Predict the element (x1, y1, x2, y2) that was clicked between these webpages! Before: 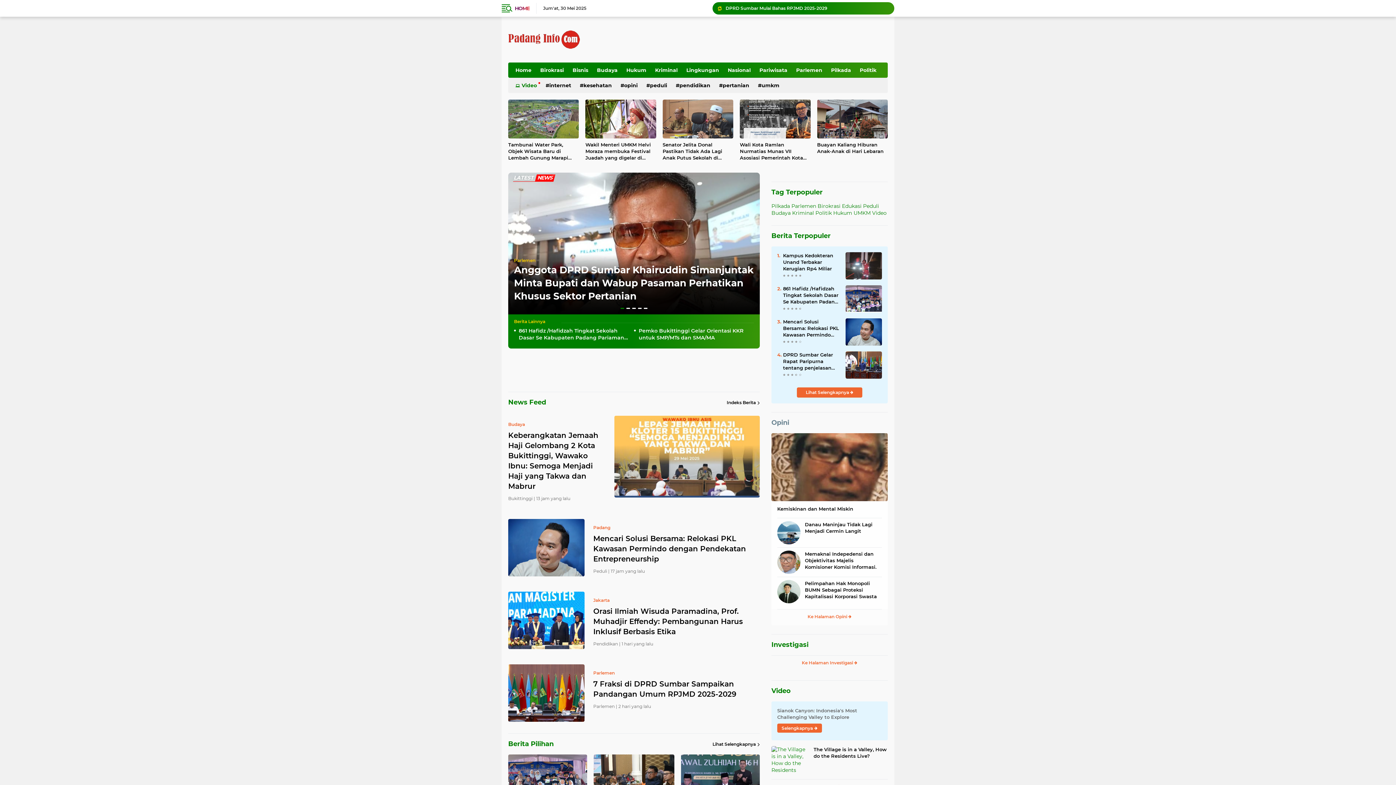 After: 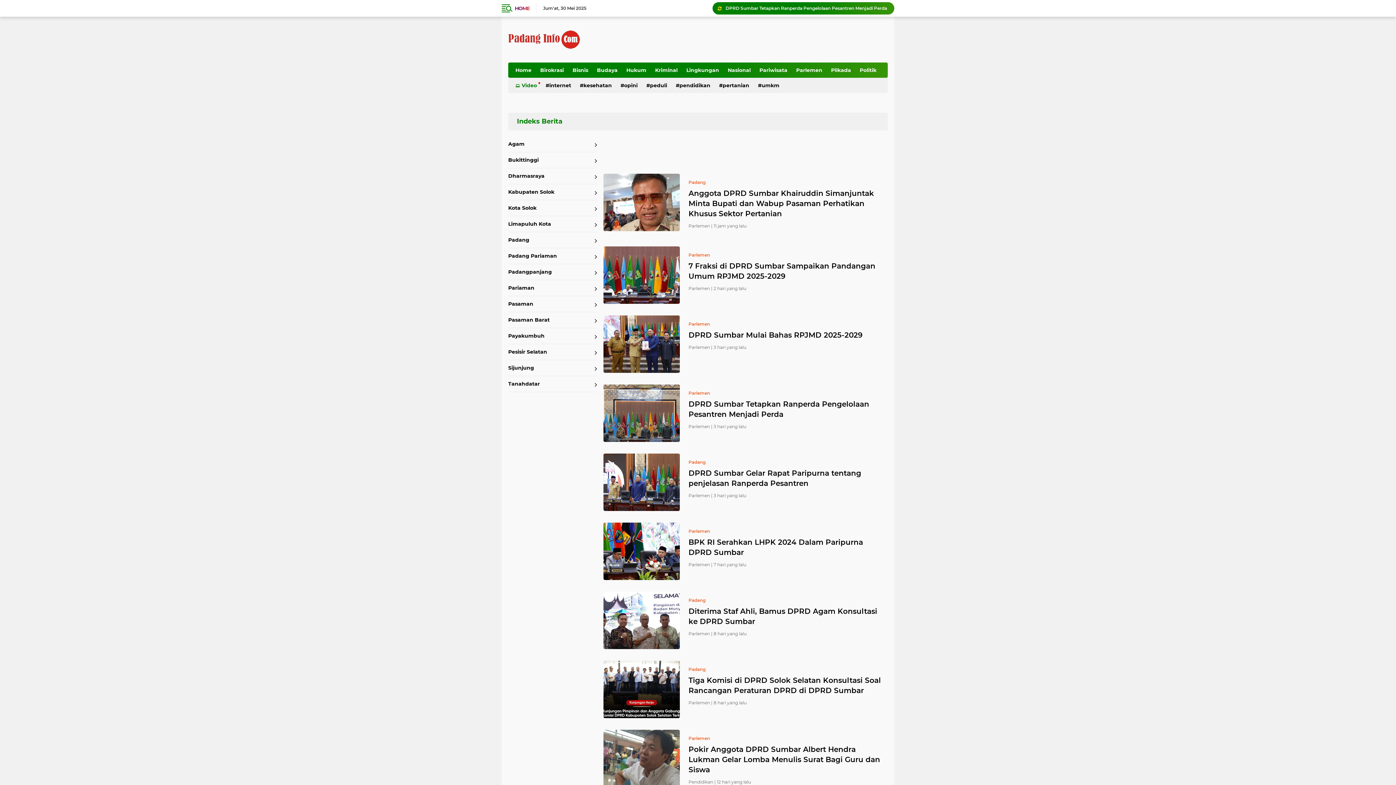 Action: bbox: (514, 257, 754, 263) label: Parlemen